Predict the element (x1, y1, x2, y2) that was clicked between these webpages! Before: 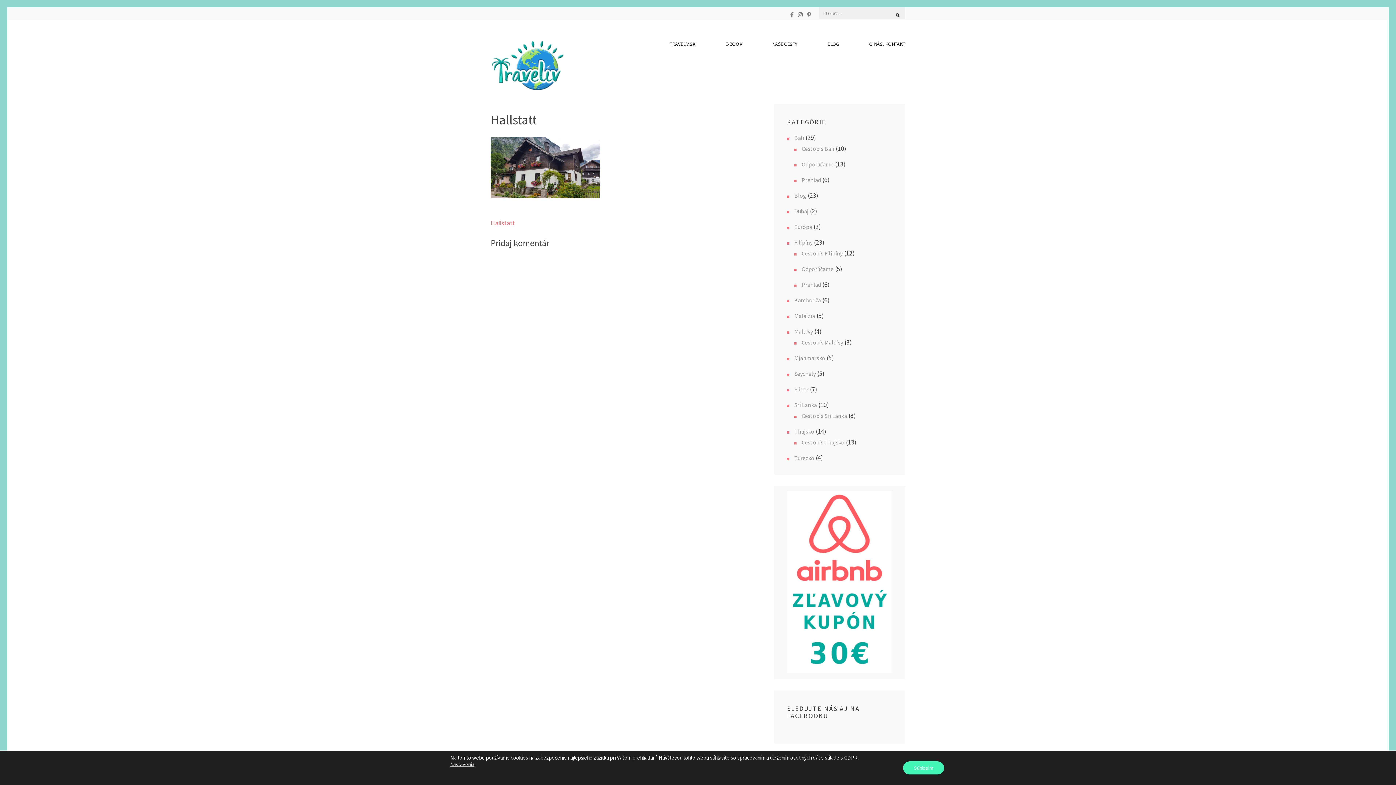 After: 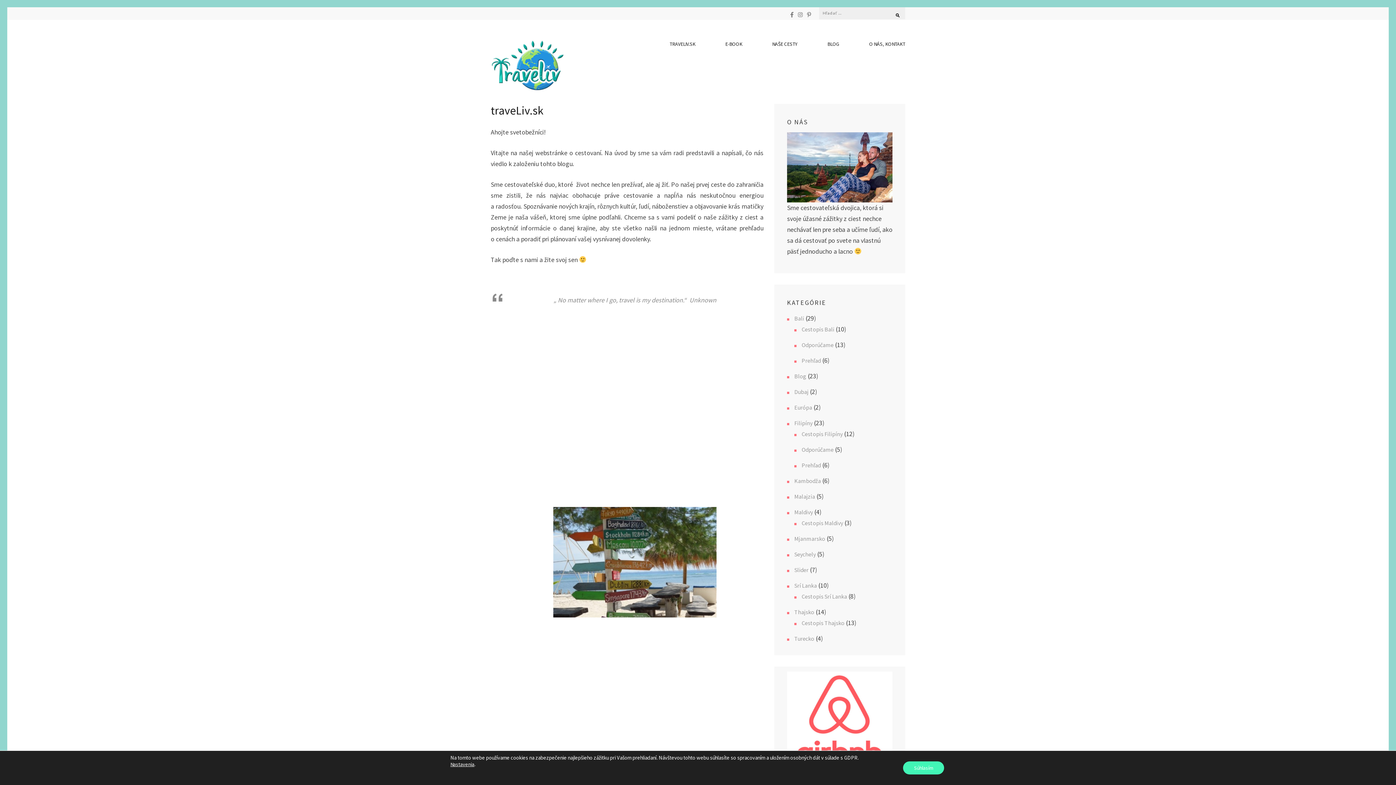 Action: bbox: (669, 40, 695, 50) label: TRAVELIV.SK